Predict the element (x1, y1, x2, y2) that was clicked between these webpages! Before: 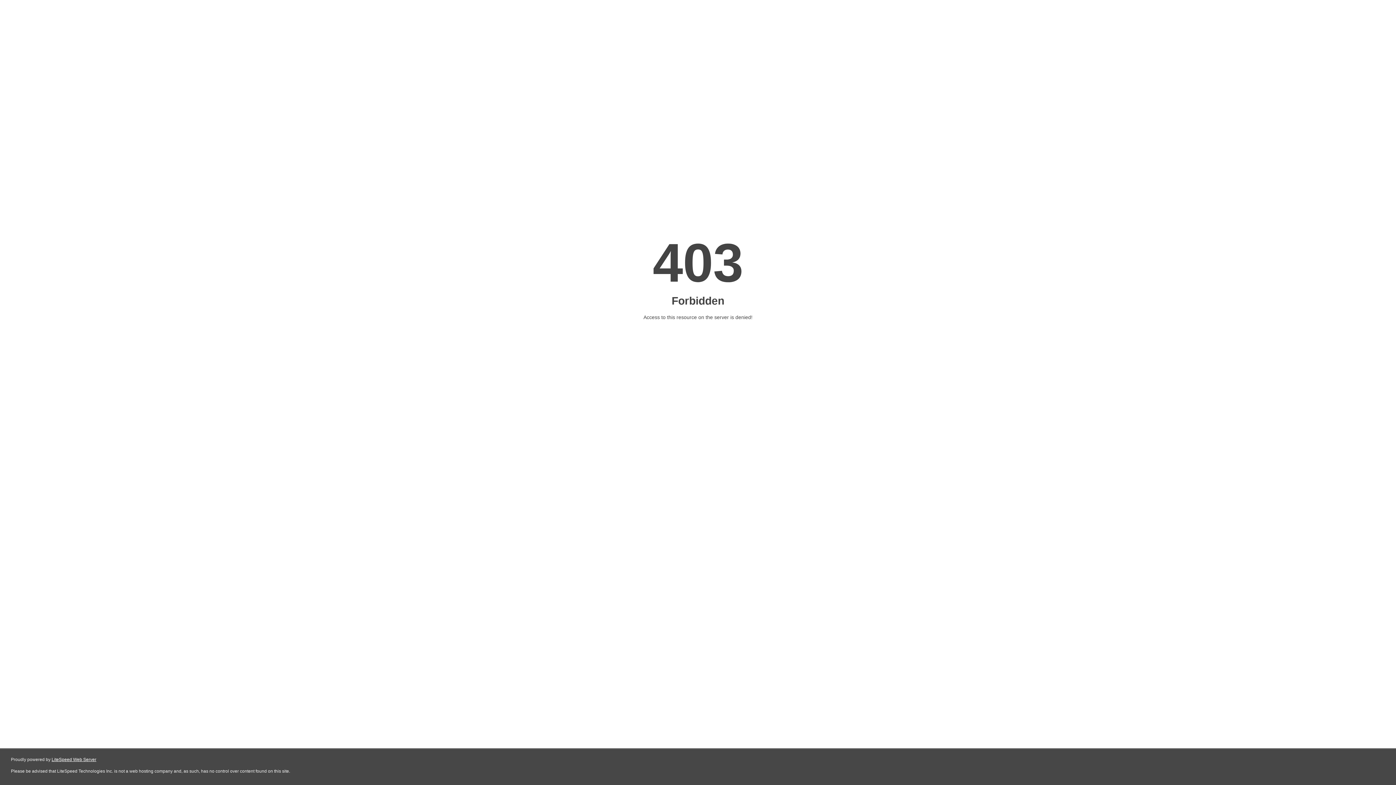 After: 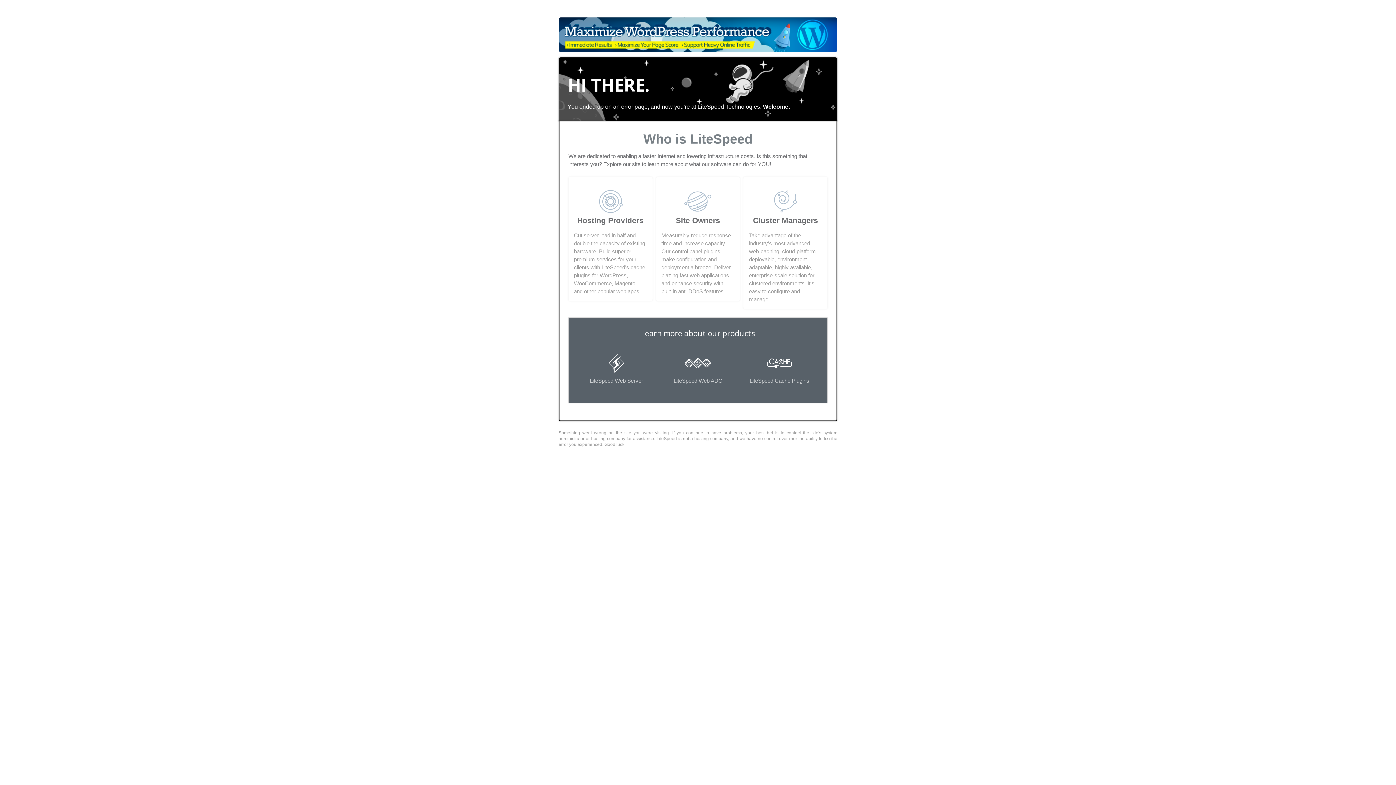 Action: label: LiteSpeed Web Server bbox: (51, 757, 96, 762)